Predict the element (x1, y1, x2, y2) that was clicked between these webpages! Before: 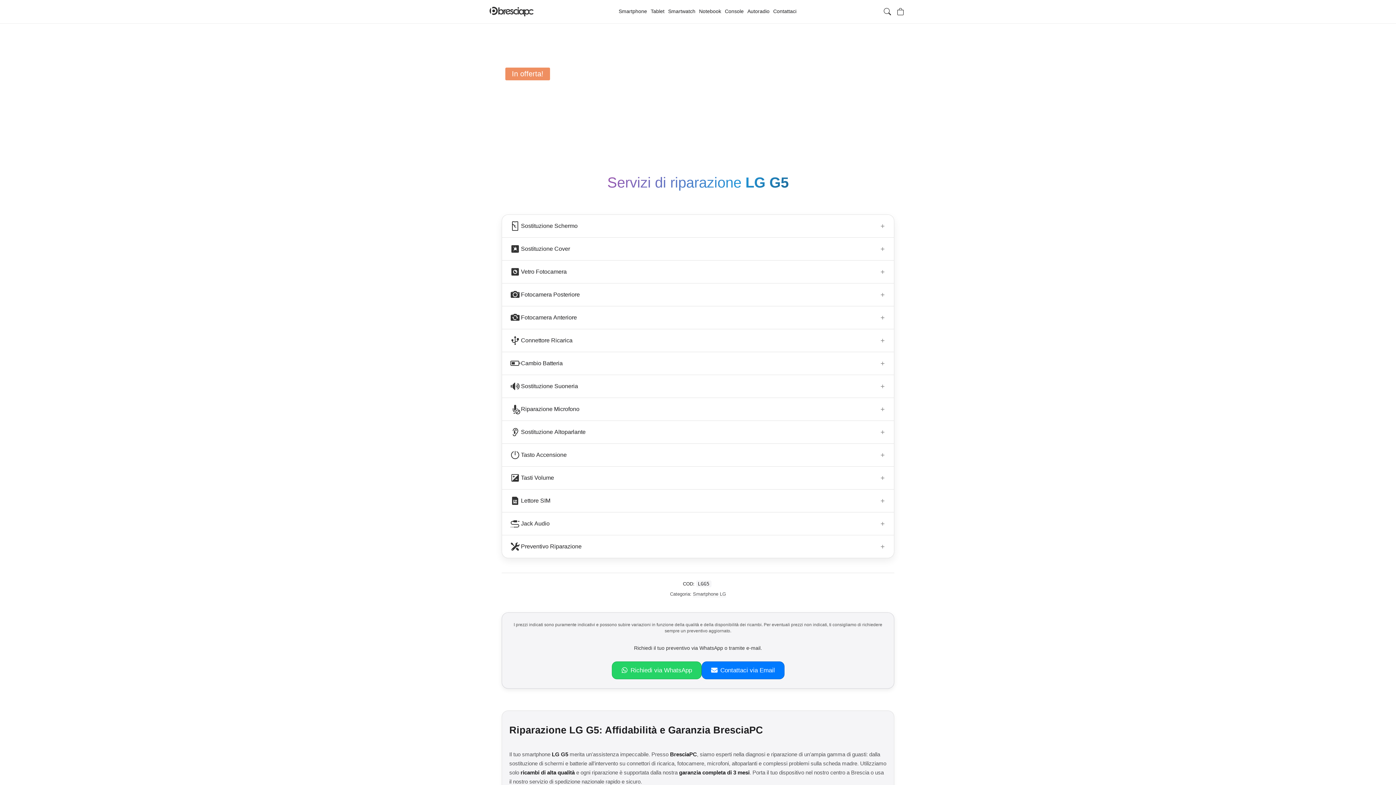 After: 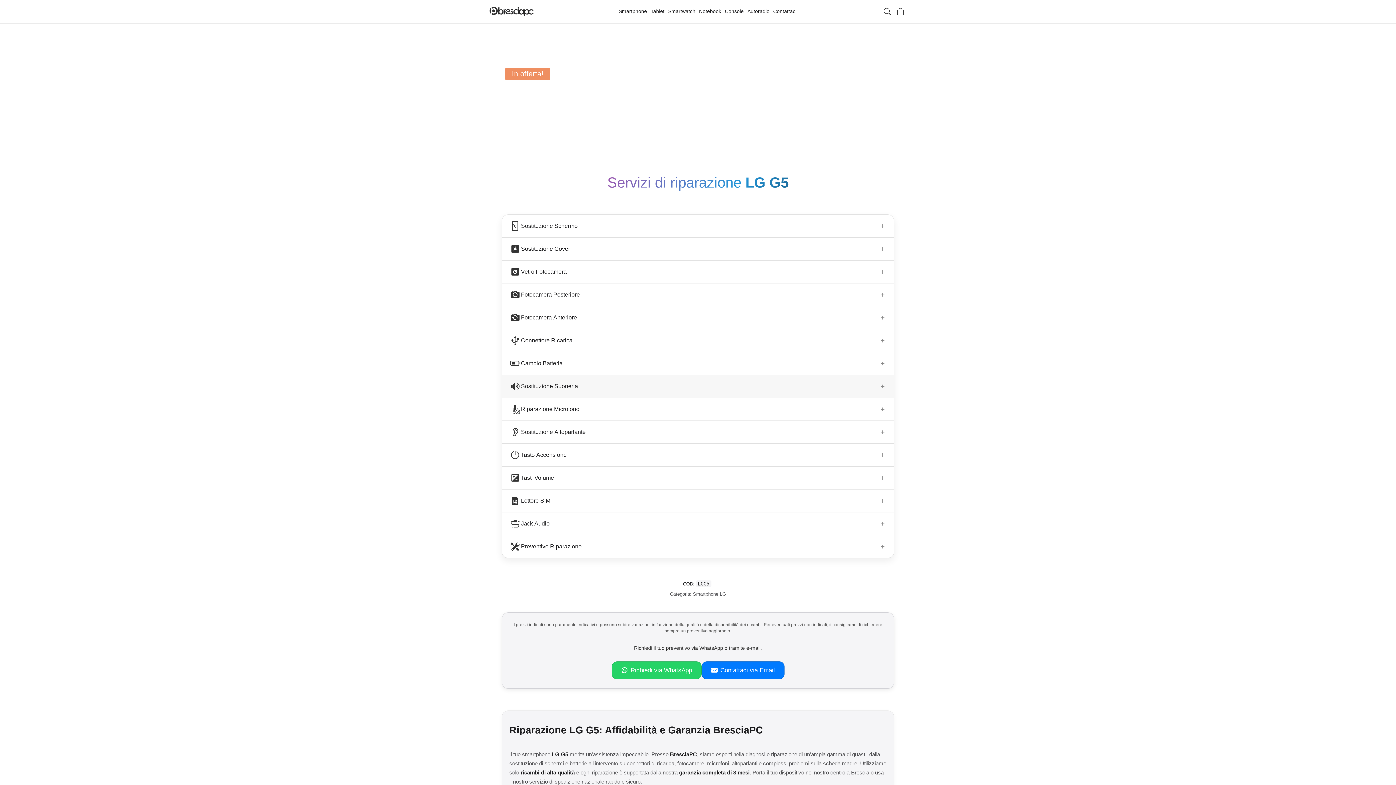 Action: label: Sostituzione Suoneria
+ bbox: (502, 375, 894, 397)